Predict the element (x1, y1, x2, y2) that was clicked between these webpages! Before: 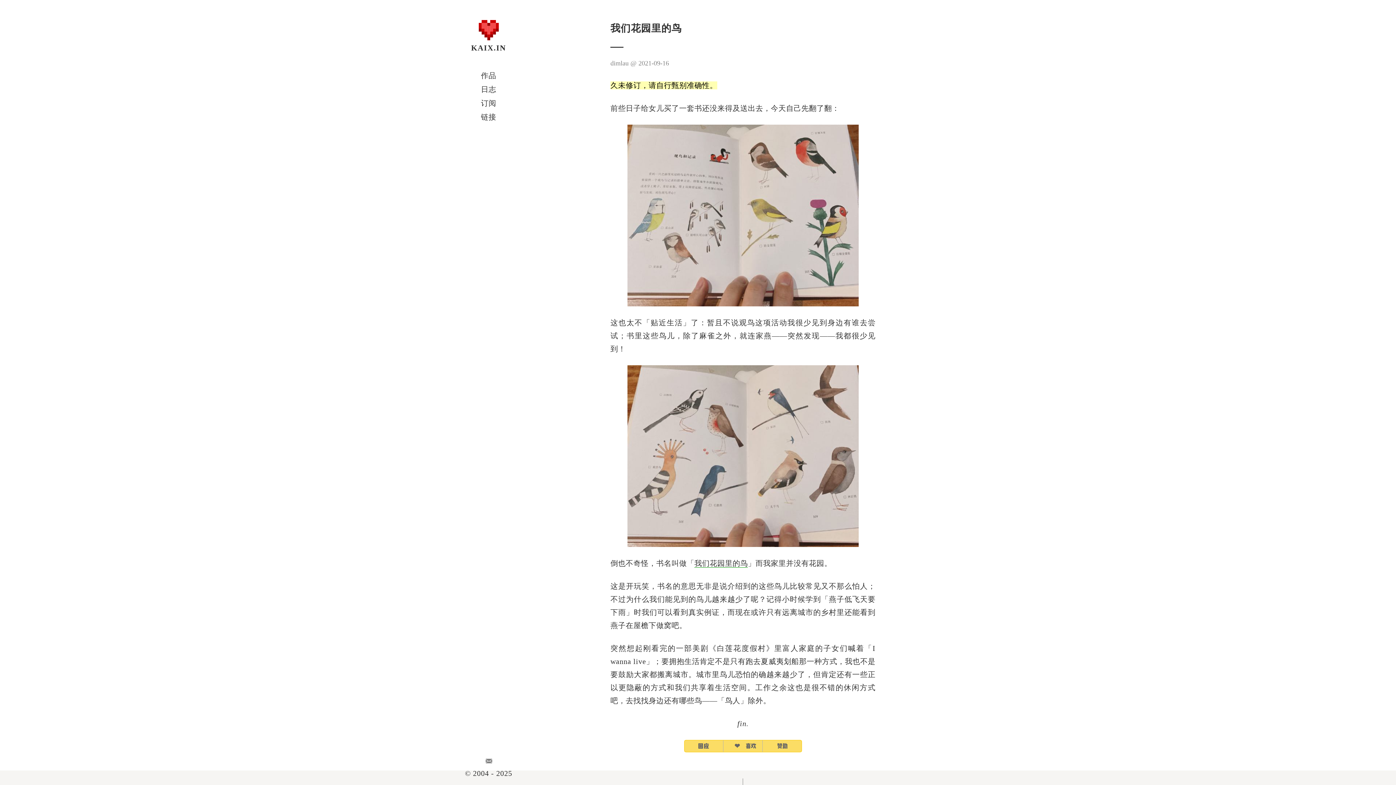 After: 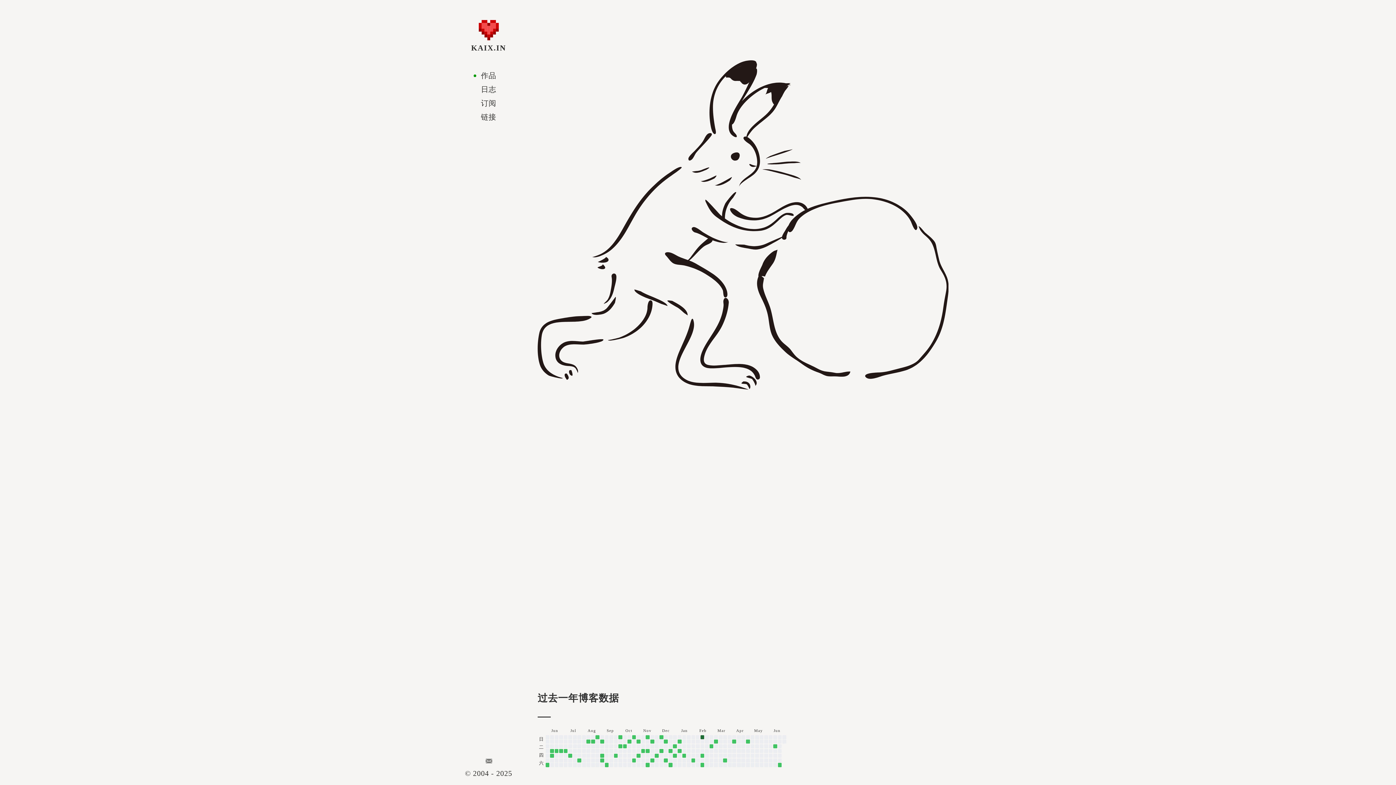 Action: label: 作品 bbox: (481, 71, 496, 79)